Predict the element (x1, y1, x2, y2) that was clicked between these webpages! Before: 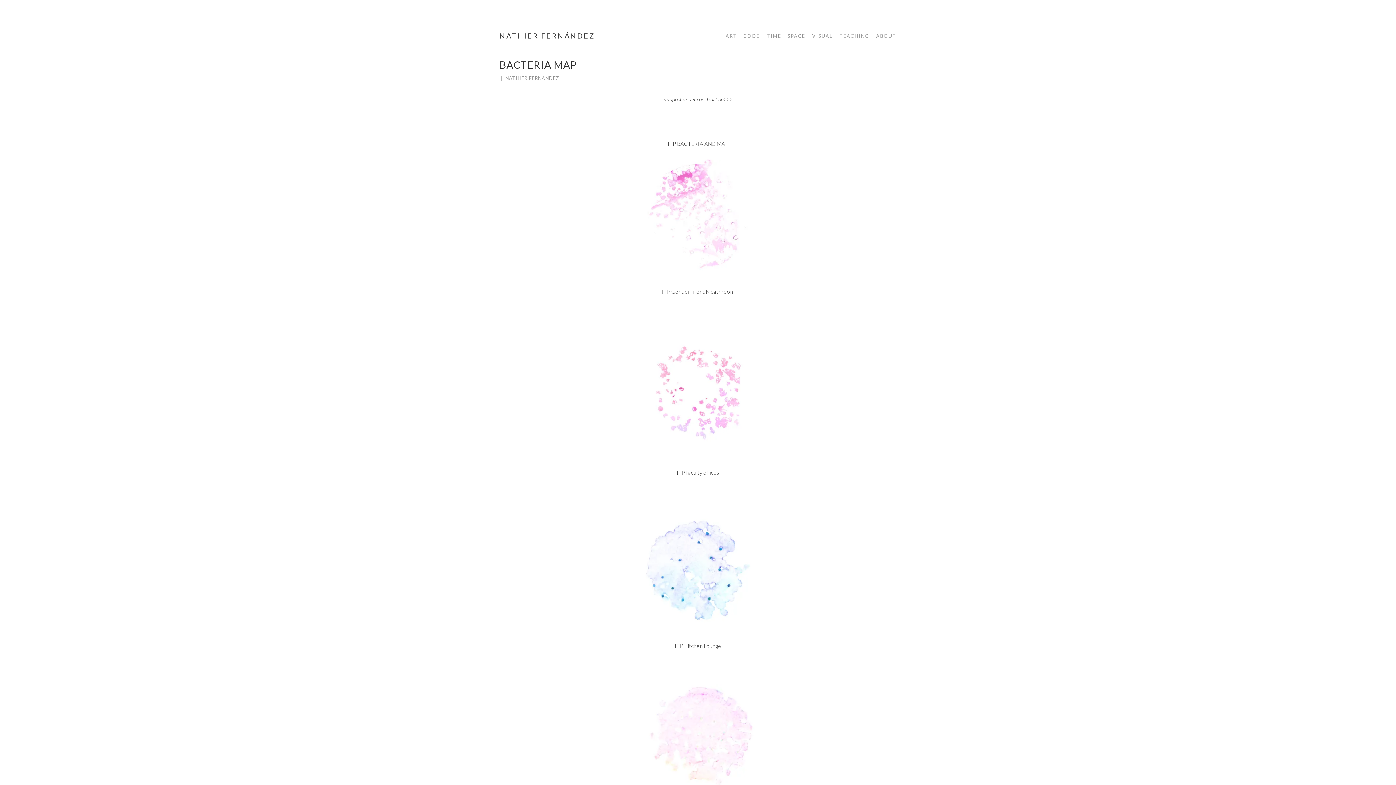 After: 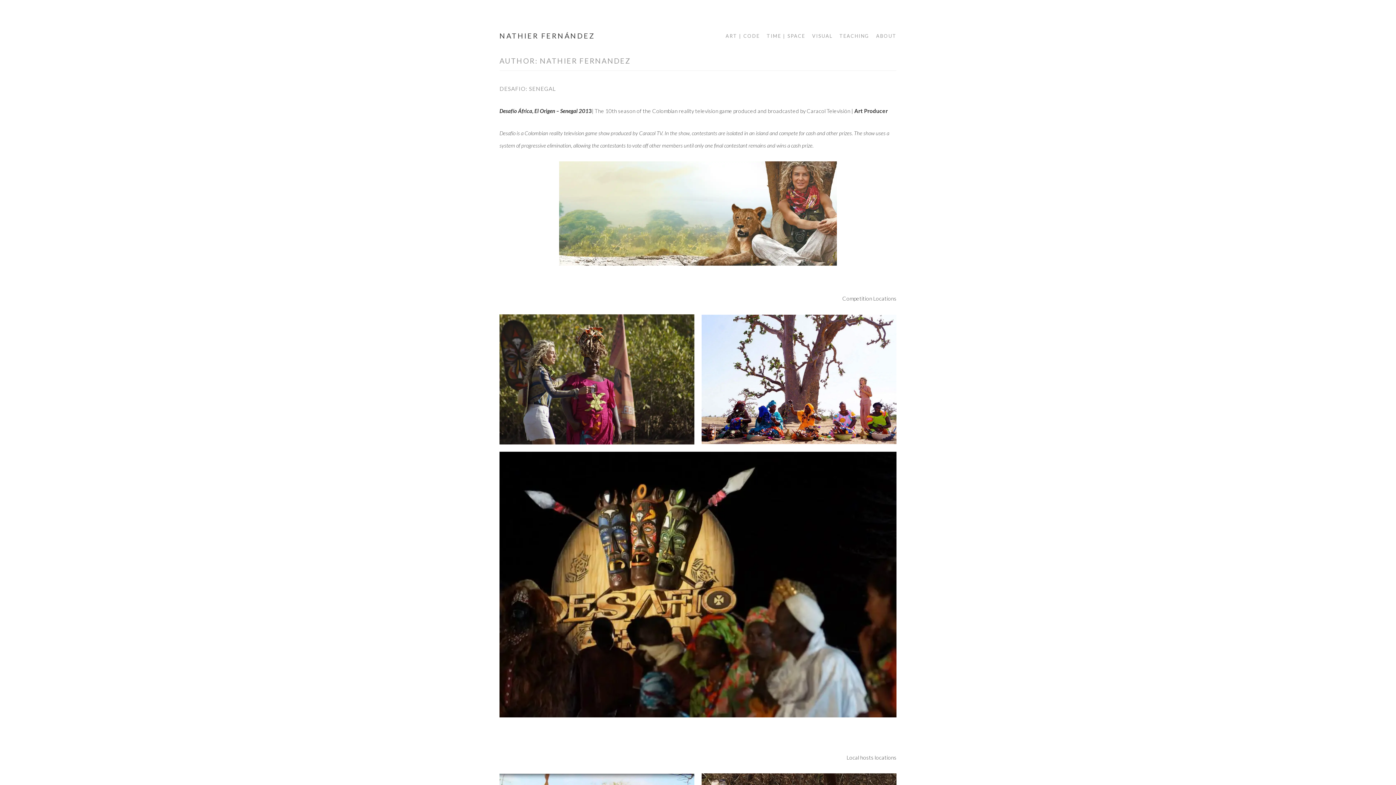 Action: bbox: (505, 75, 559, 81) label: NATHIER FERNANDEZ